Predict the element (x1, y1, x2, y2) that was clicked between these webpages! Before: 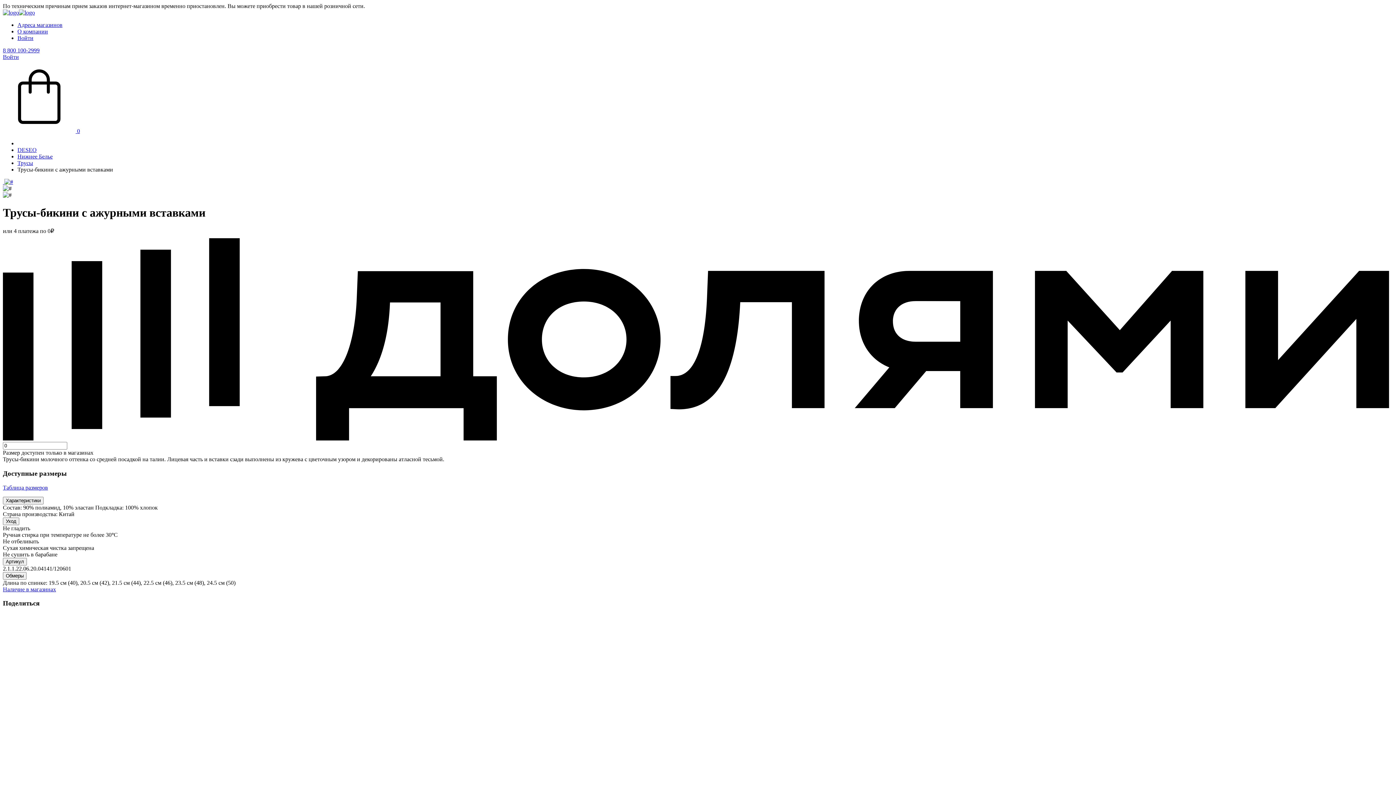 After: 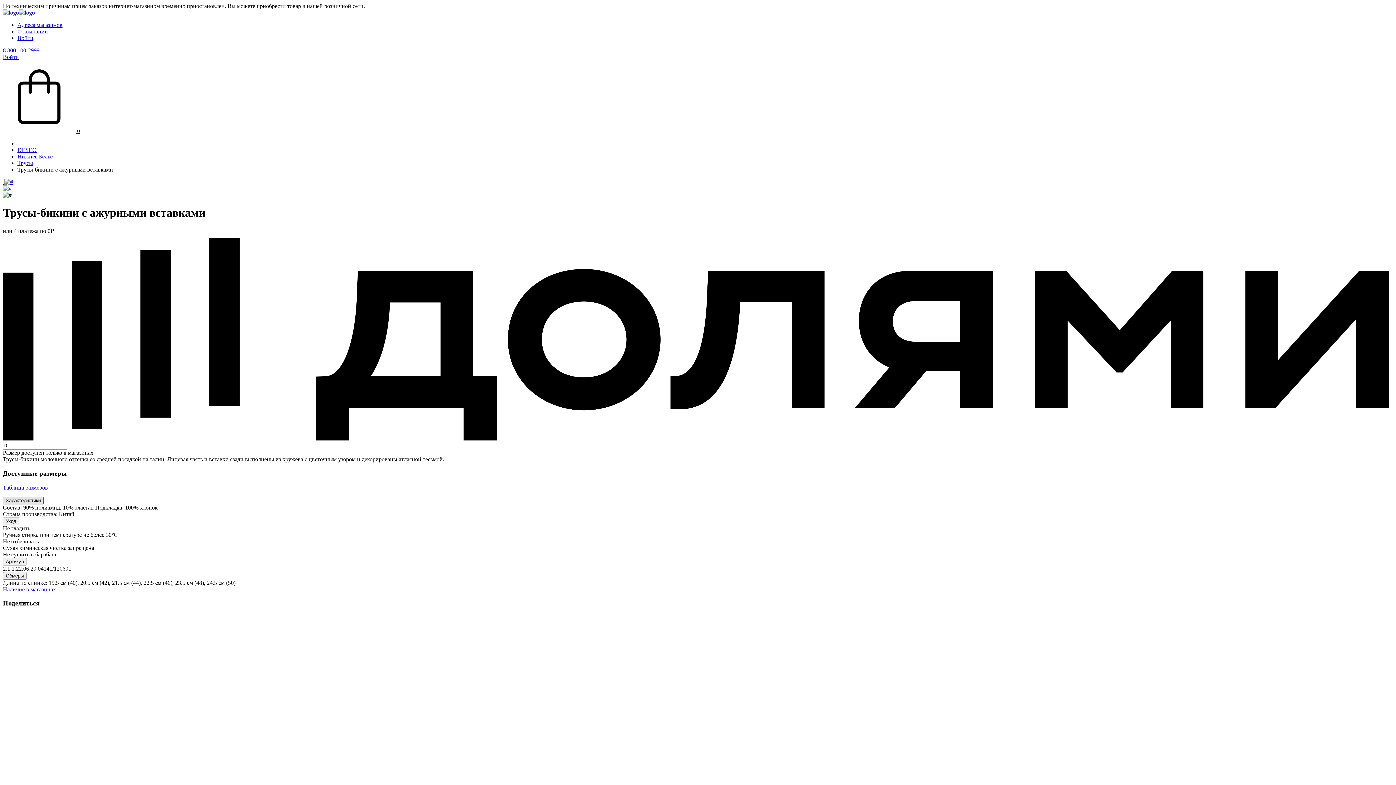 Action: label: Характеристики bbox: (2, 496, 43, 504)